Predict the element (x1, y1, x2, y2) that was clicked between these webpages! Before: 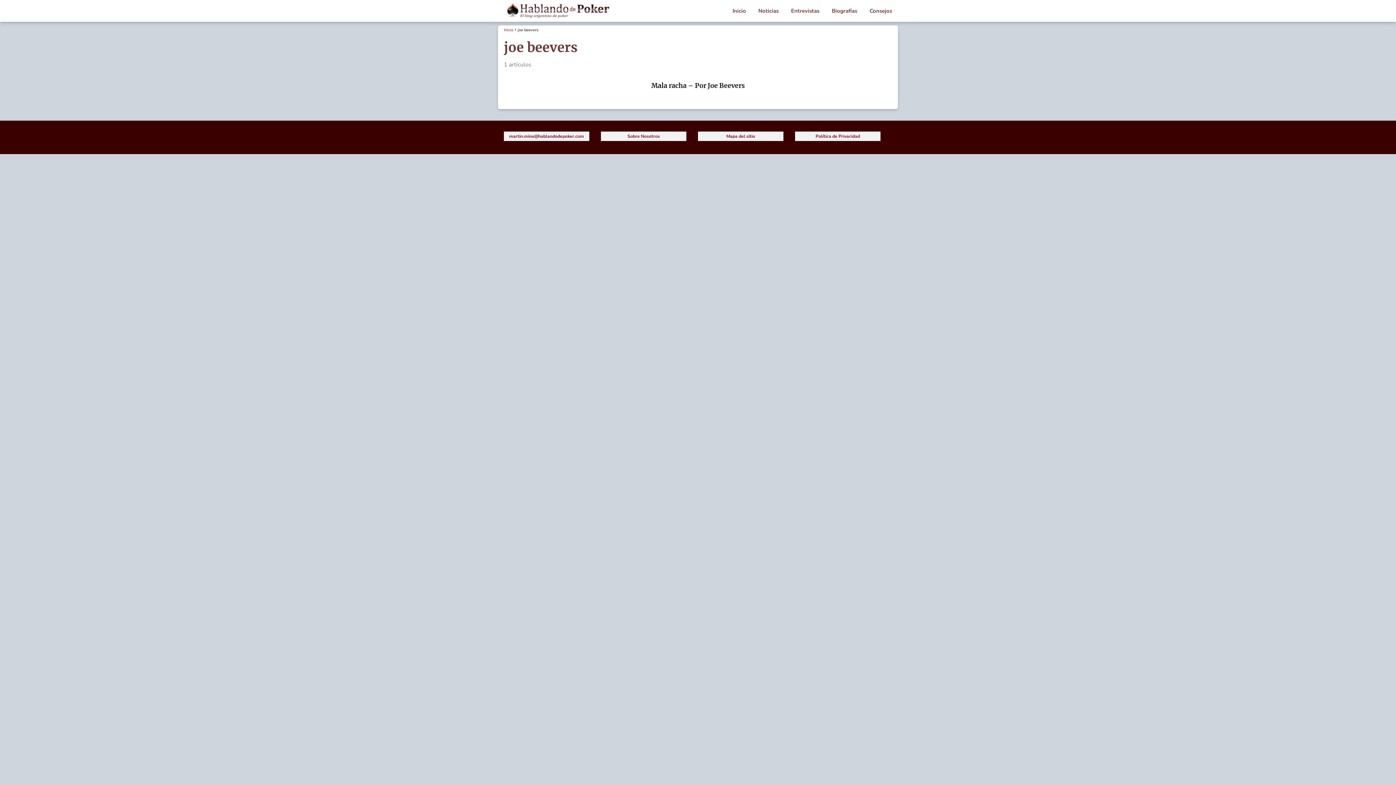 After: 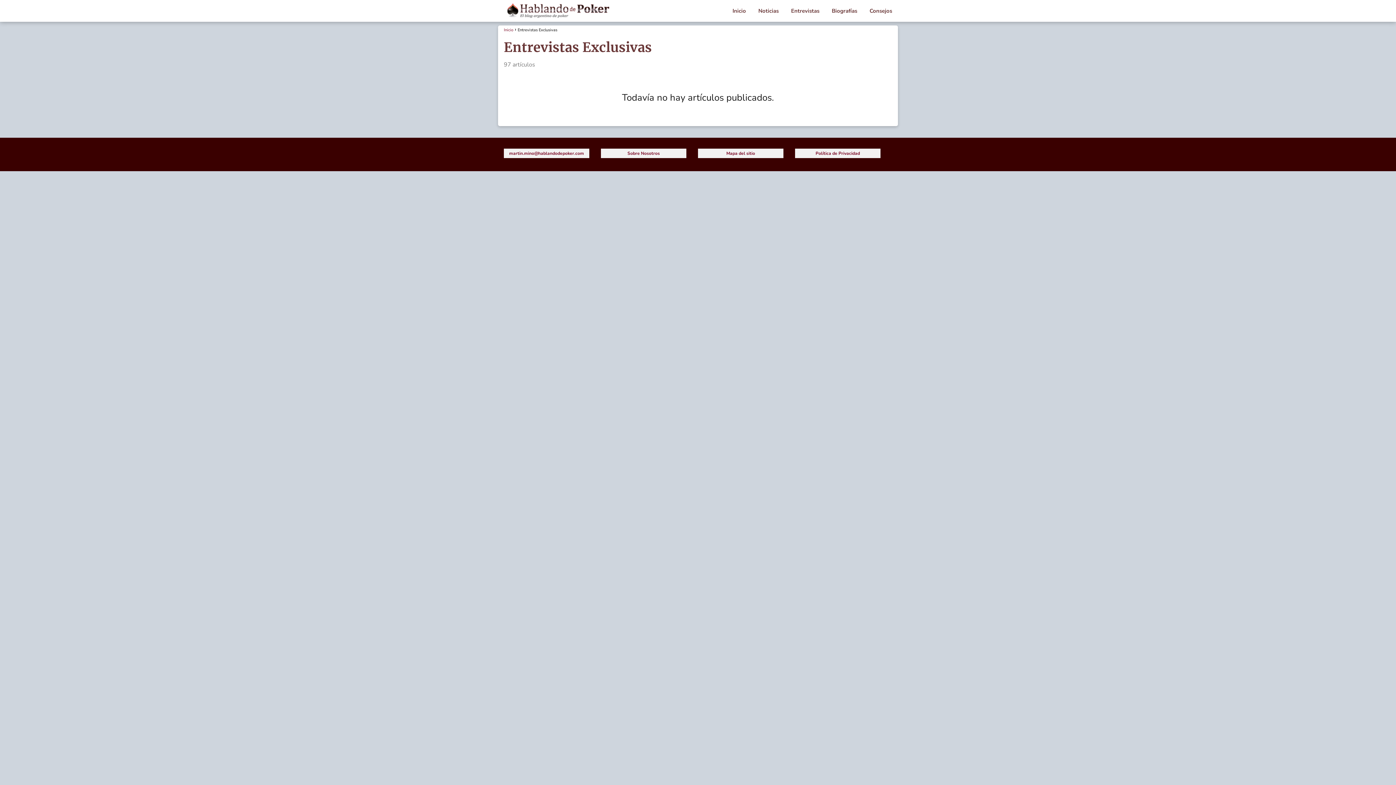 Action: bbox: (791, 7, 819, 14) label: Entrevistas